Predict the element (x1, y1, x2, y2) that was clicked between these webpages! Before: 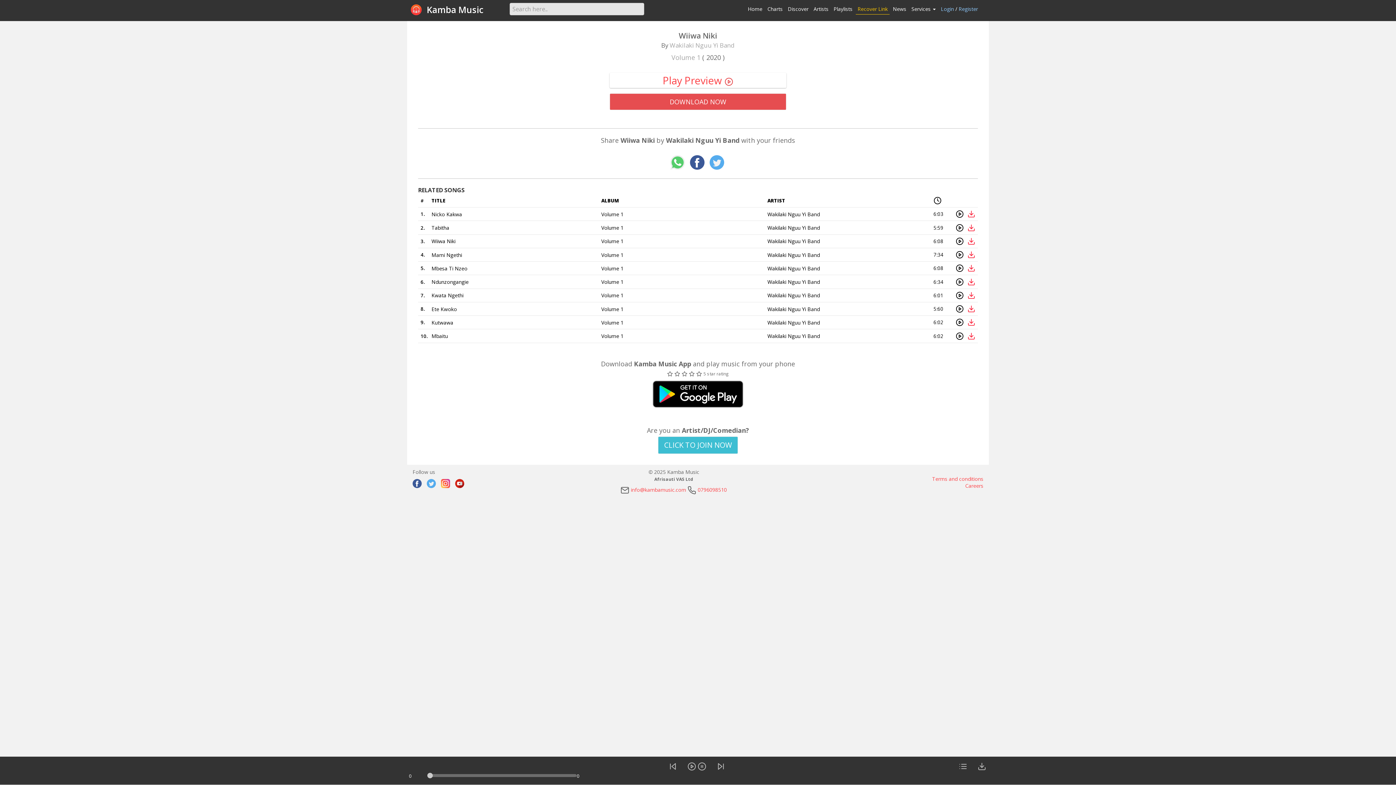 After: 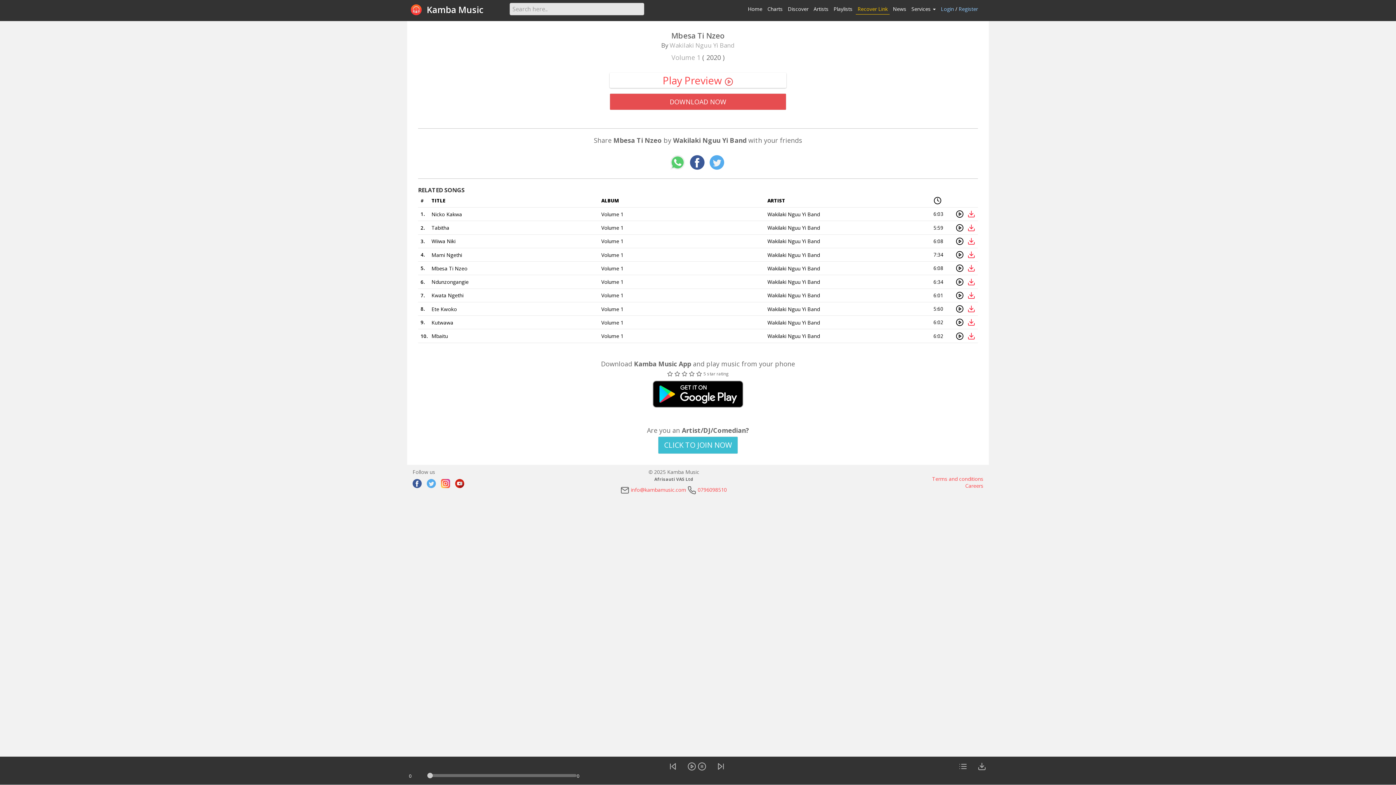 Action: bbox: (431, 265, 467, 271) label: Mbesa Ti Nzeo